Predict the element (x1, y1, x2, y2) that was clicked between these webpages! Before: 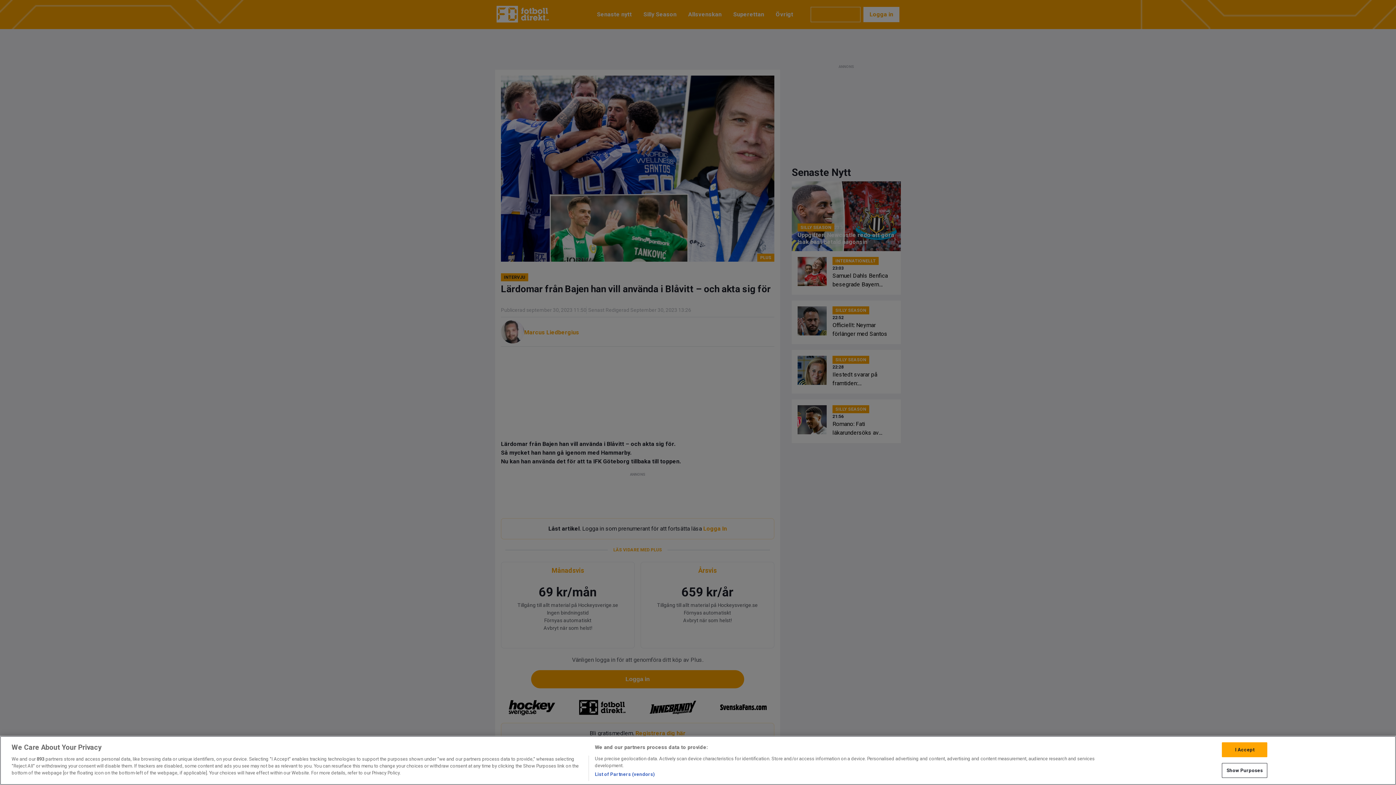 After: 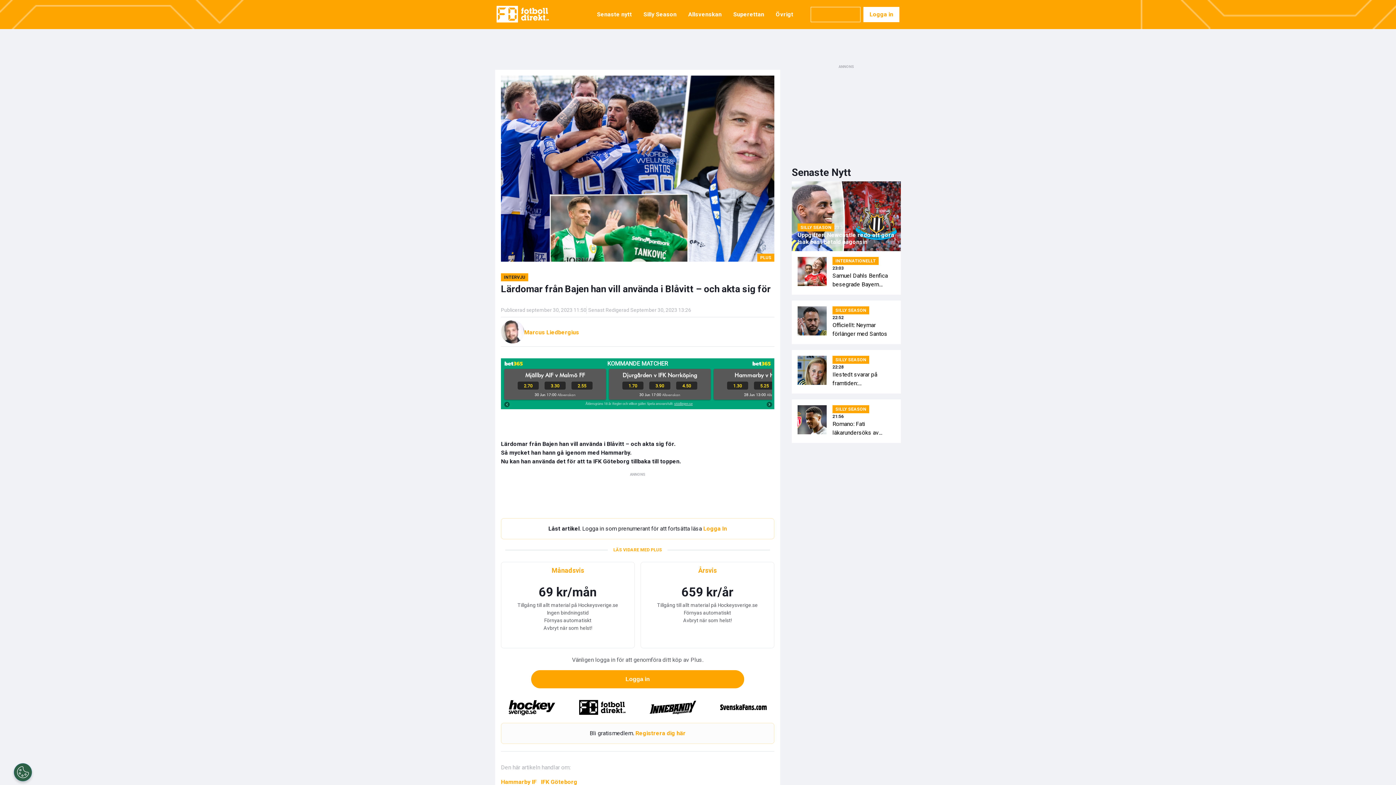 Action: label: I Accept bbox: (1222, 742, 1267, 757)